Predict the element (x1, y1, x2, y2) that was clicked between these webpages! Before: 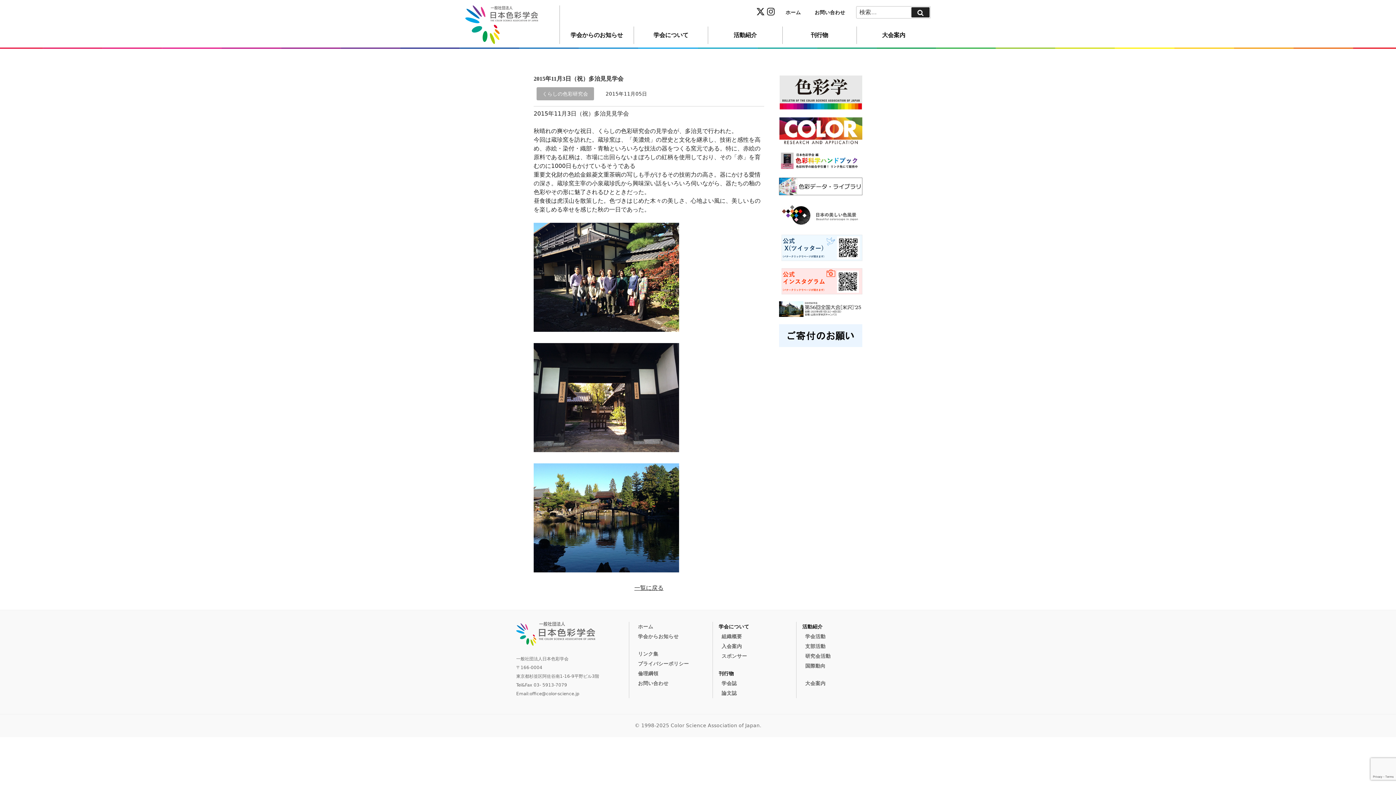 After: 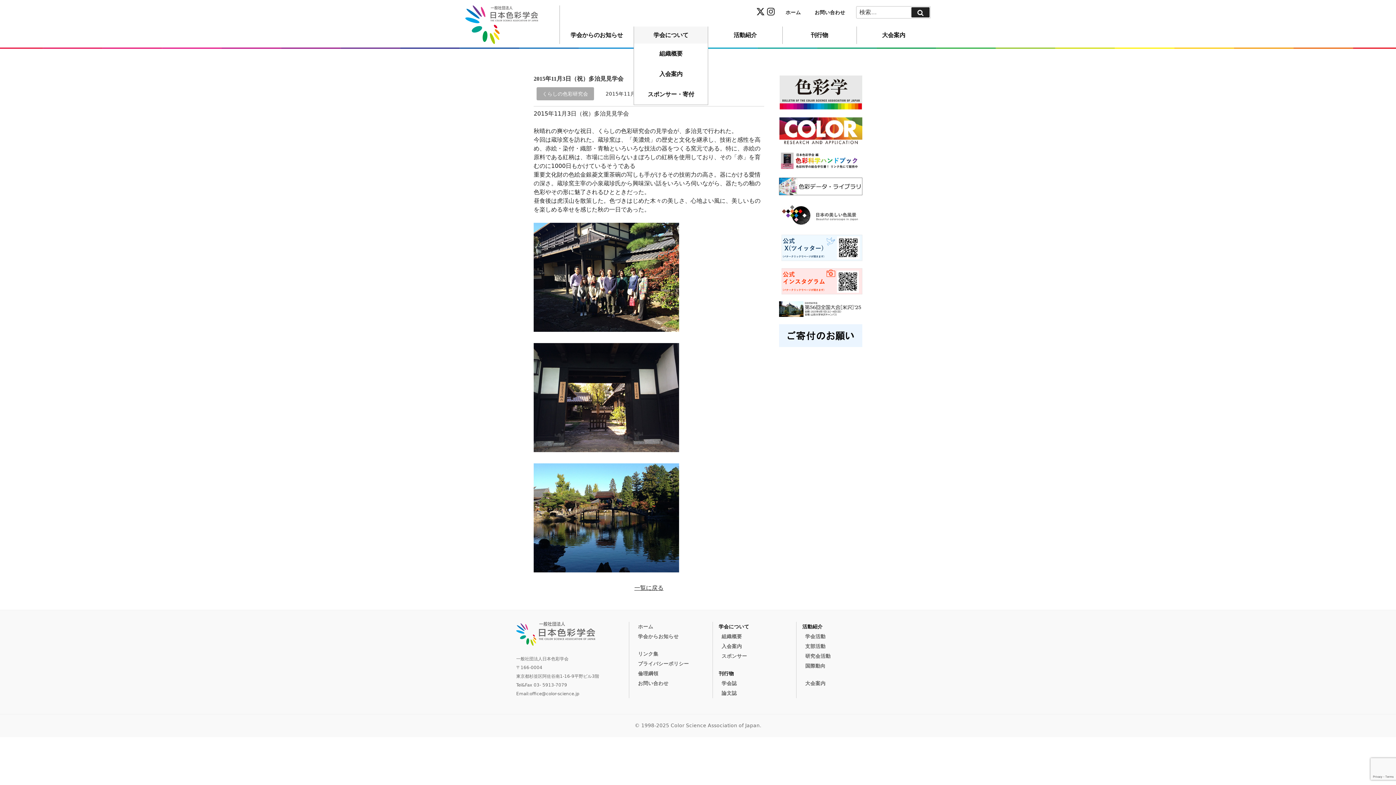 Action: bbox: (634, 26, 708, 44) label: 学会について